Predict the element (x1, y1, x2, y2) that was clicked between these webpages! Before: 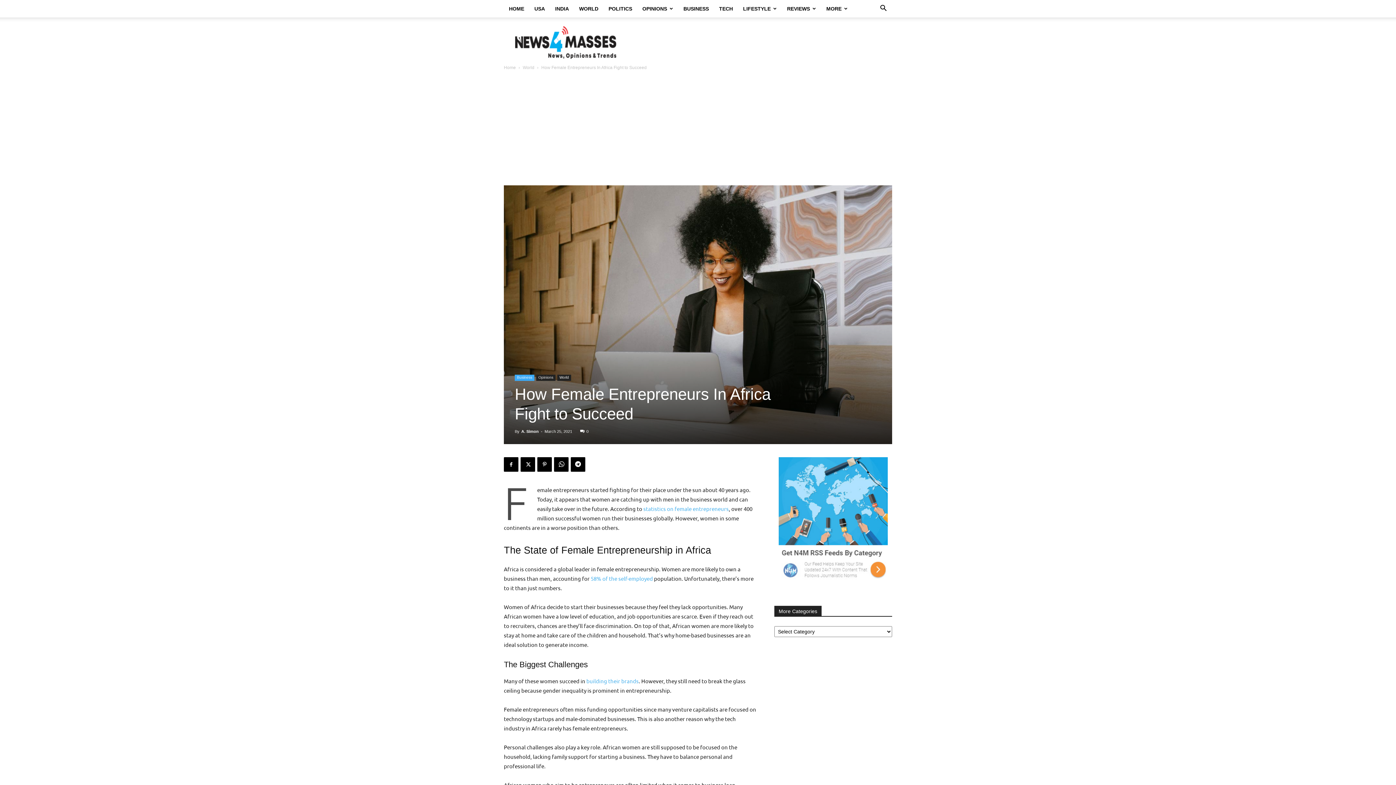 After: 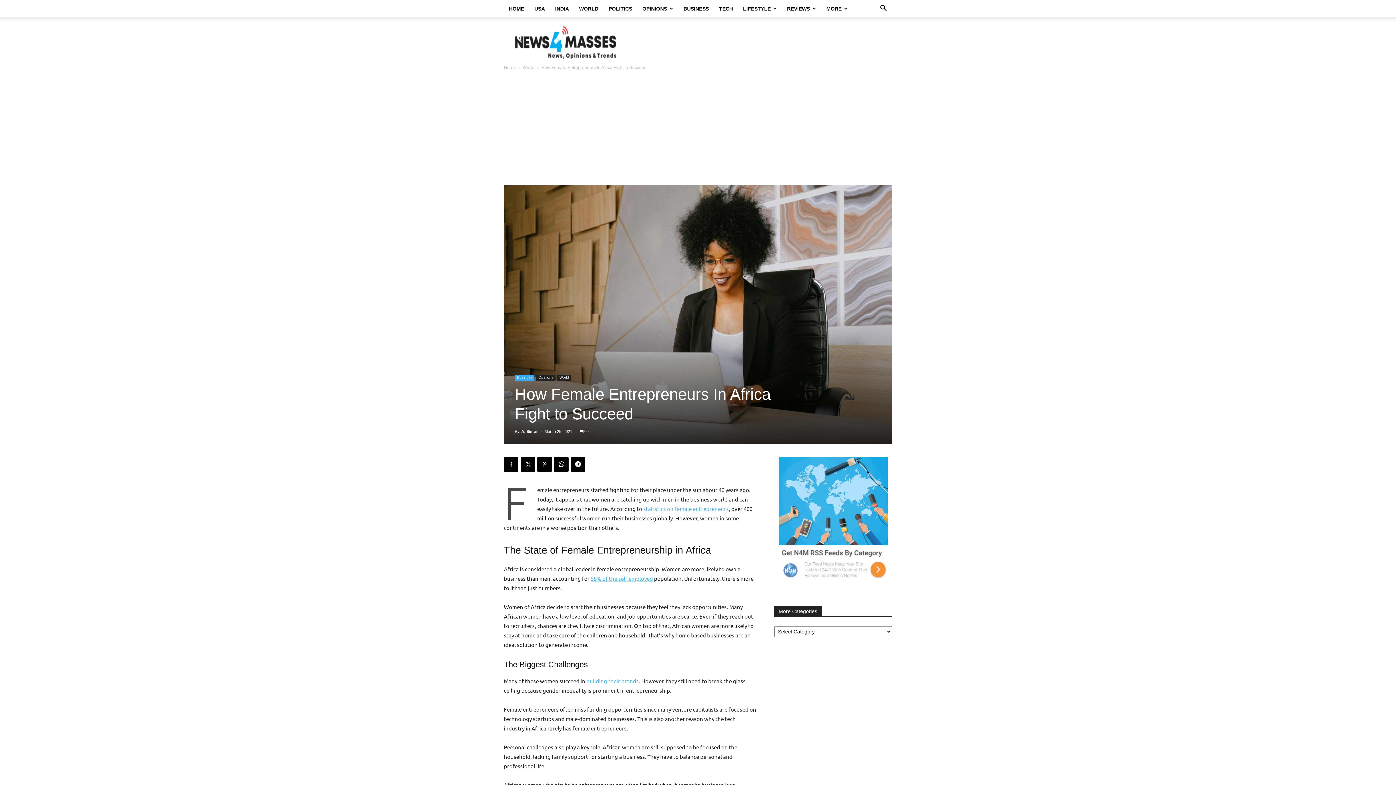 Action: label: 58% of the self-employed bbox: (590, 575, 653, 582)